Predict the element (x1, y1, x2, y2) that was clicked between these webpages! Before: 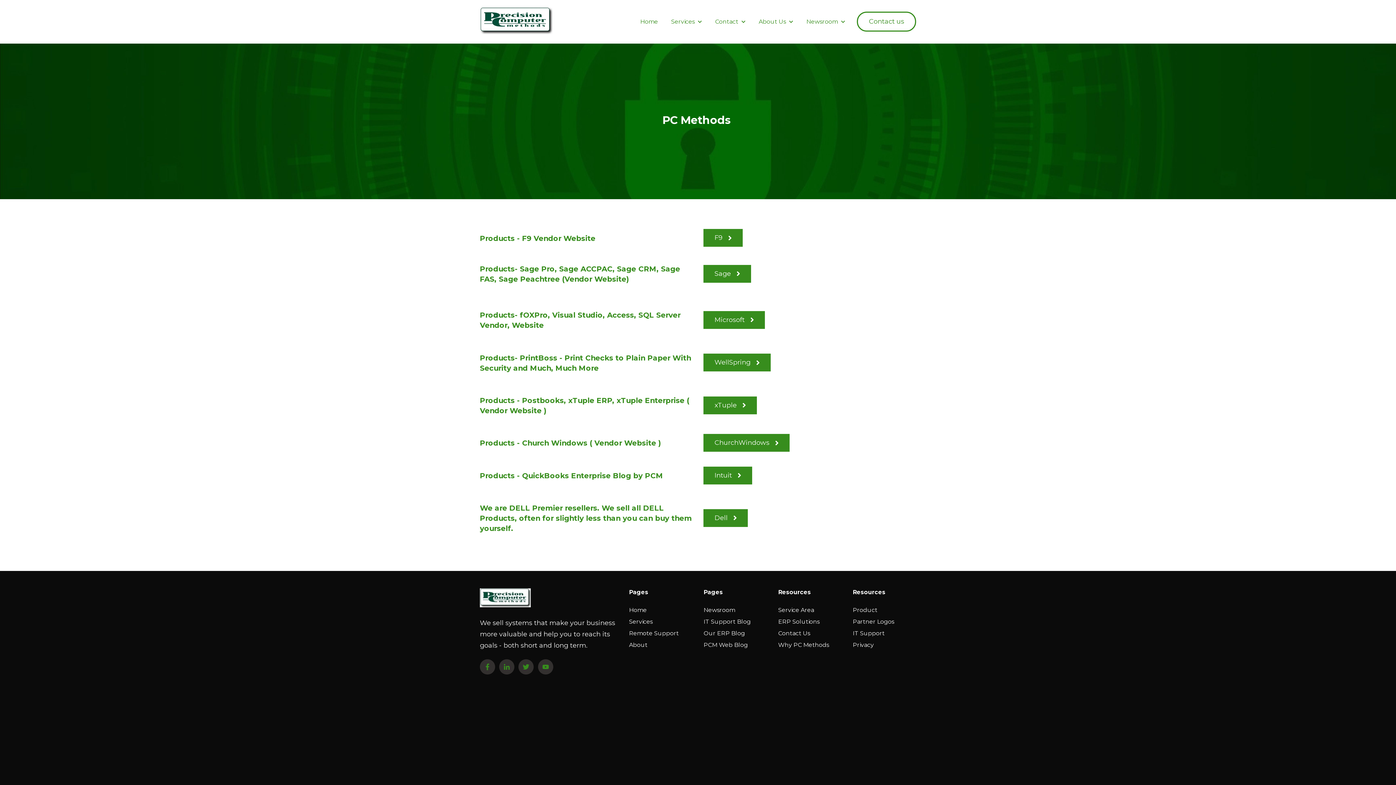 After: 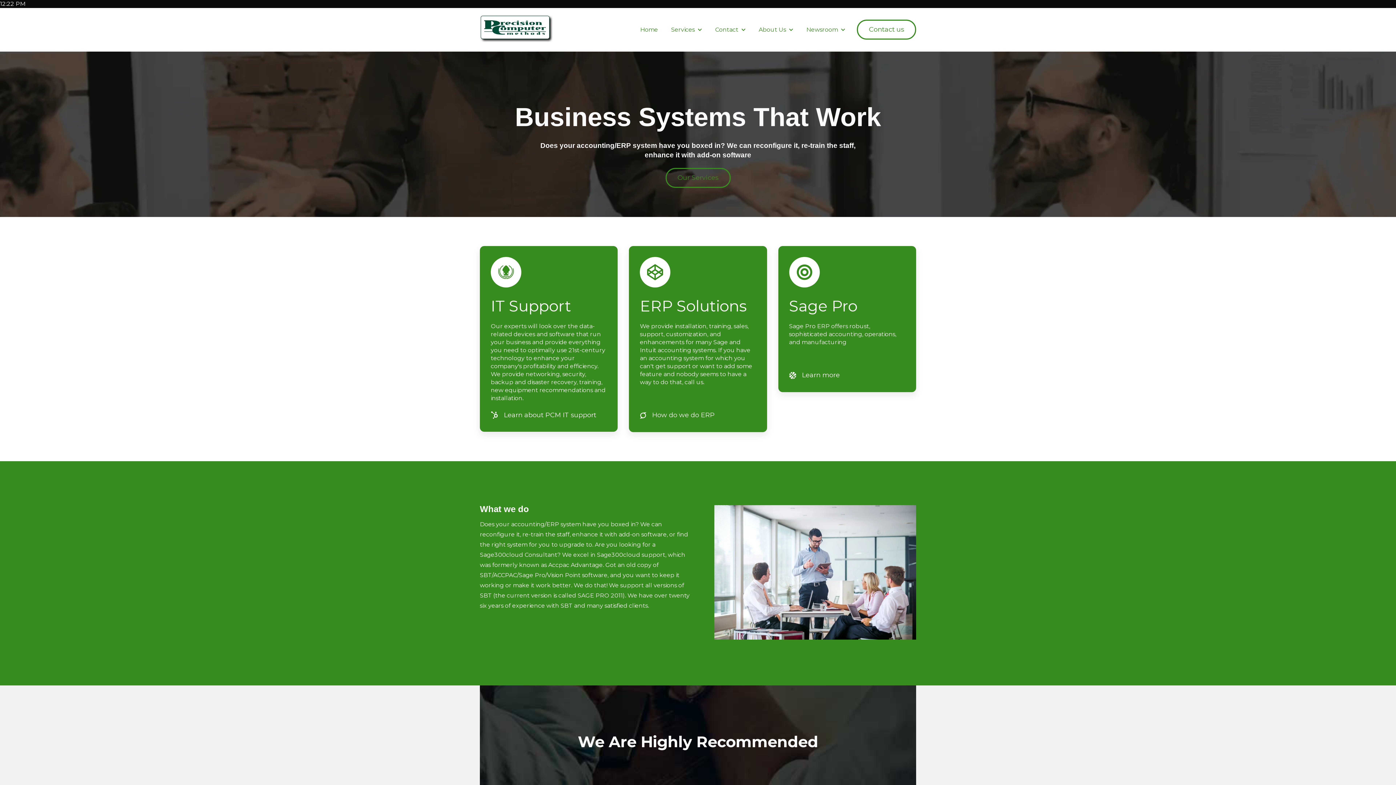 Action: label: Home bbox: (629, 606, 647, 613)